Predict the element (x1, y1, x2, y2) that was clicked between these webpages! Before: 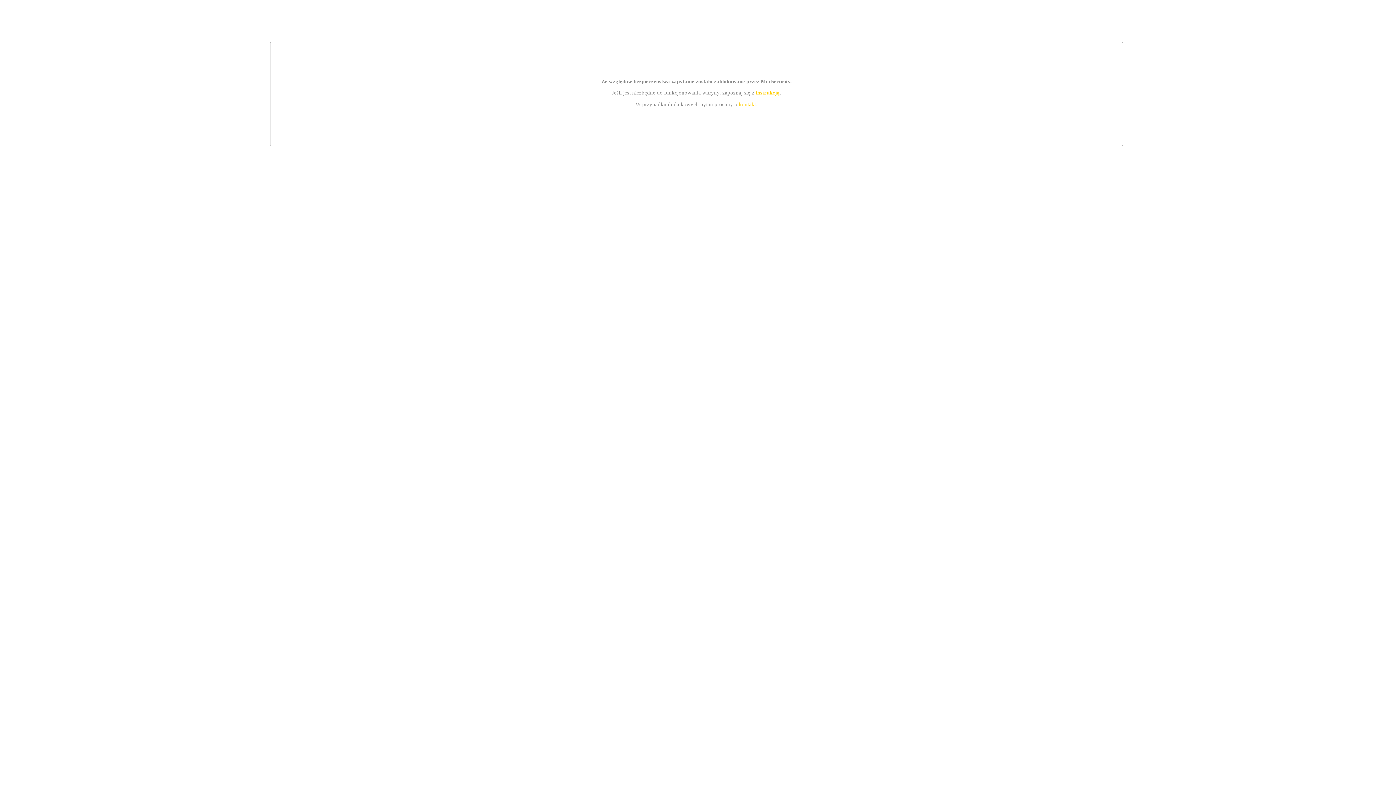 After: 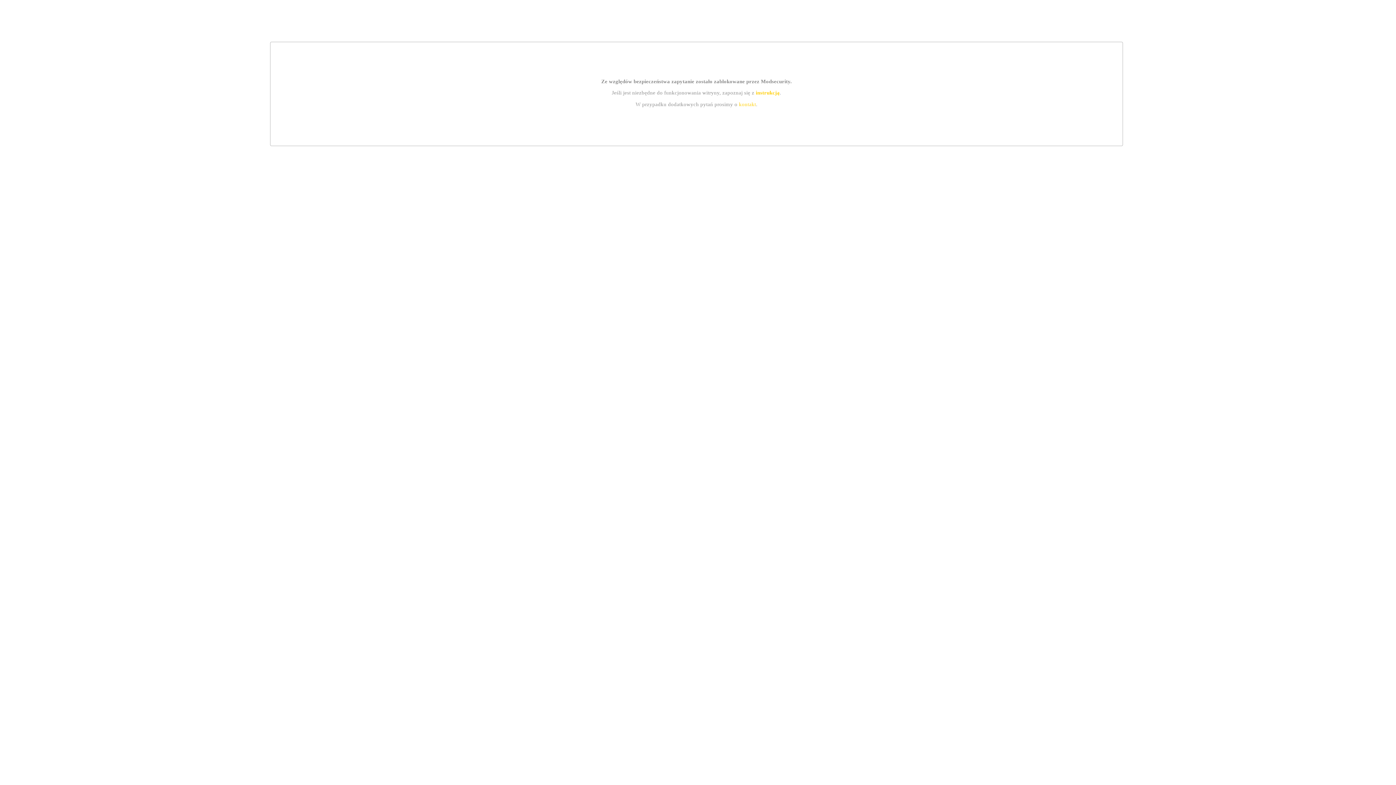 Action: label: kontakt bbox: (739, 101, 756, 107)